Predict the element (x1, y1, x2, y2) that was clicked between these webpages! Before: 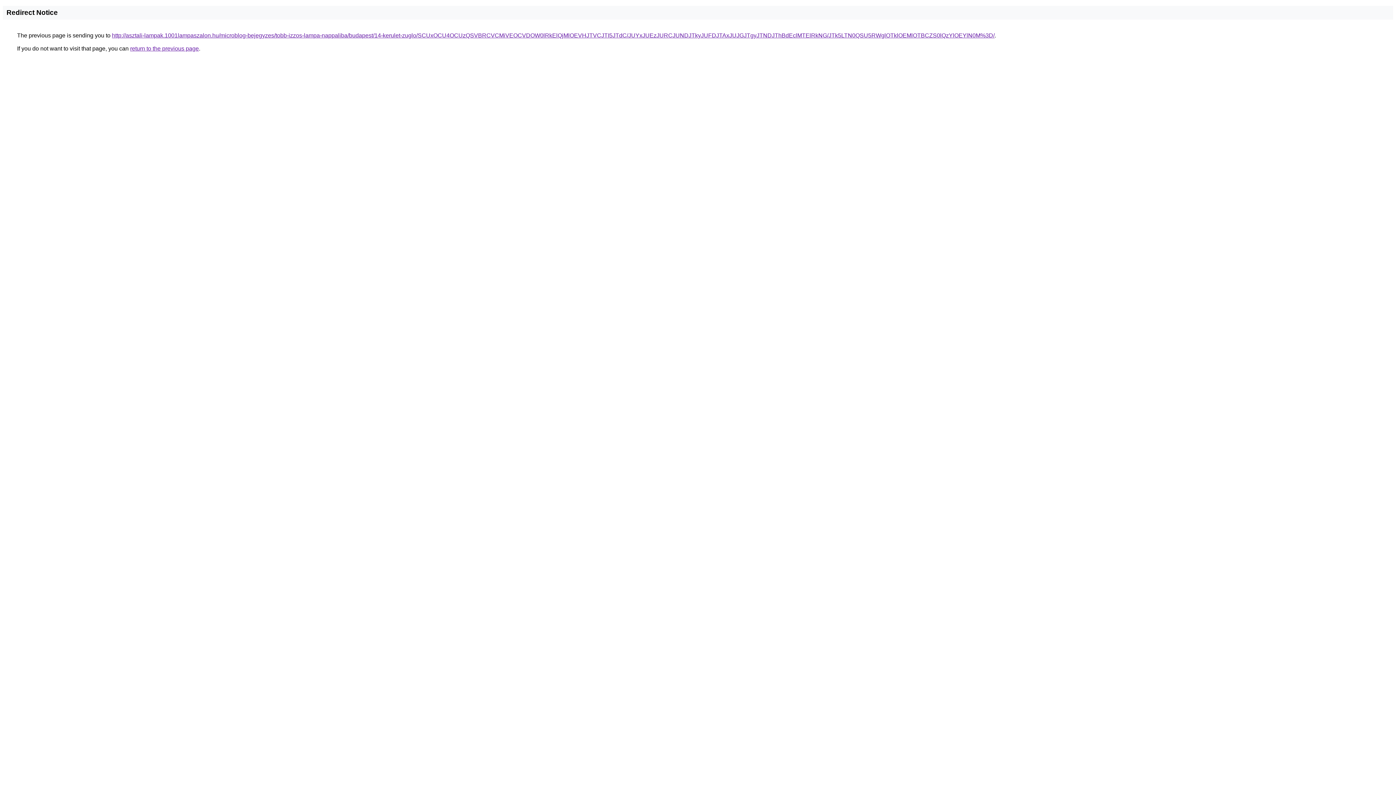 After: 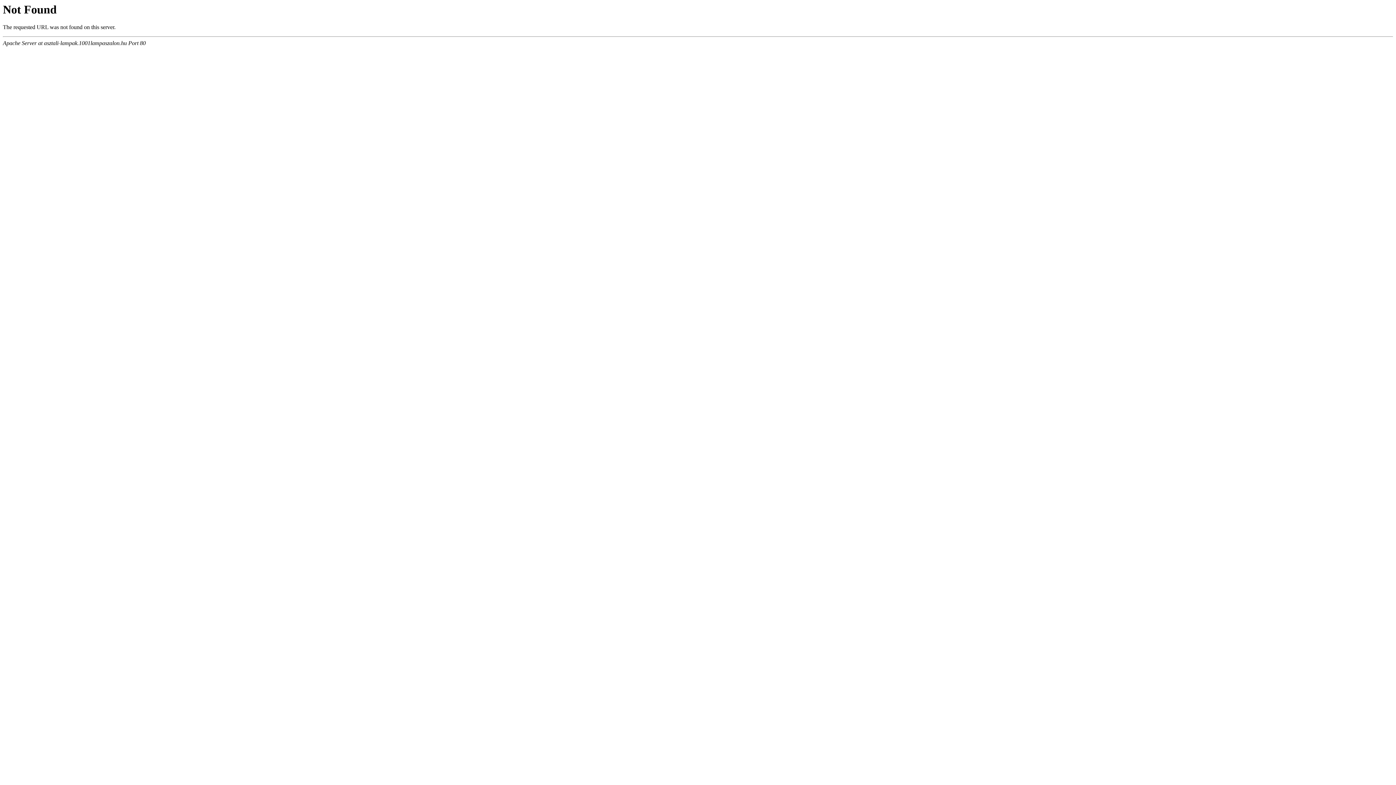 Action: label: http://asztali-lampak.1001lampaszalon.hu/microblog-bejegyzes/tobb-izzos-lampa-nappaliba/budapest/14-kerulet-zuglo/SCUxOCU4OCUzQSVBRCVCMiVEOCVDOW0lRkElQjMlOEVHJTVCJTI5JTdC/JUYxJUEzJURCJUNDJTkyJUFDJTAxJUJGJTgyJTNDJThBdEclMTElRkNG/JTk5LTN0QSU5RWglOTklOEMlOTBCZS0lQzYlOEYlN0M%3D/ bbox: (112, 32, 994, 38)